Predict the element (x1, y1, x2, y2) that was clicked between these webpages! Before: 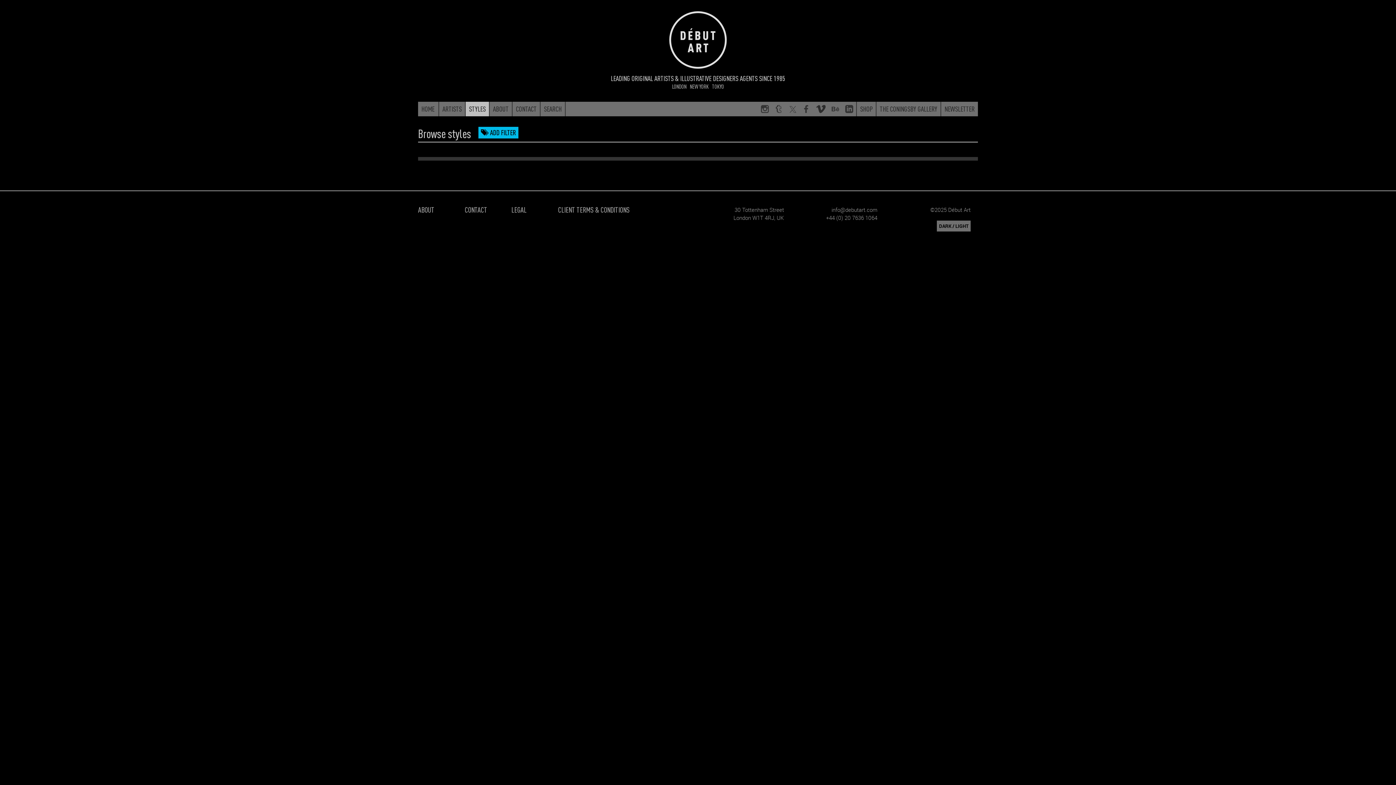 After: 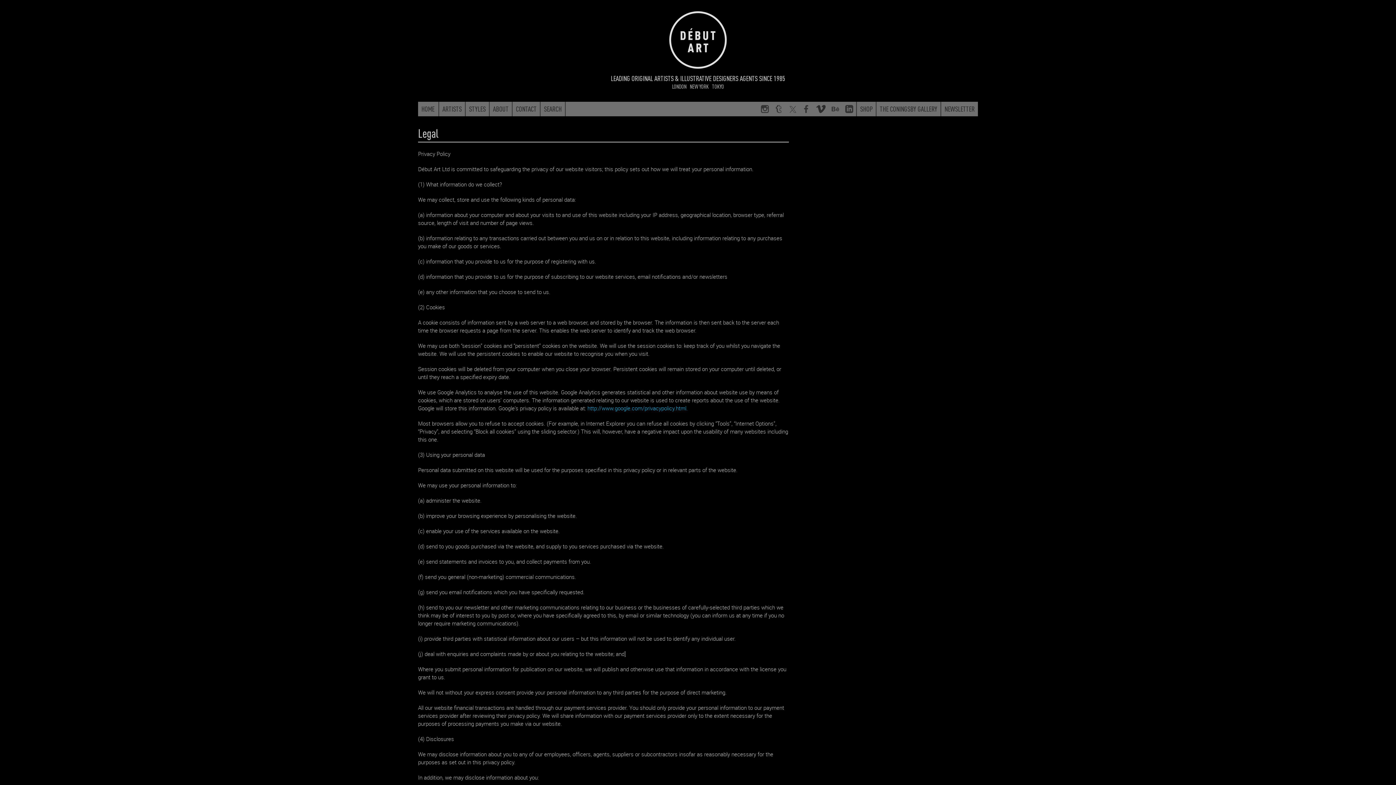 Action: bbox: (511, 204, 526, 214) label: LEGAL